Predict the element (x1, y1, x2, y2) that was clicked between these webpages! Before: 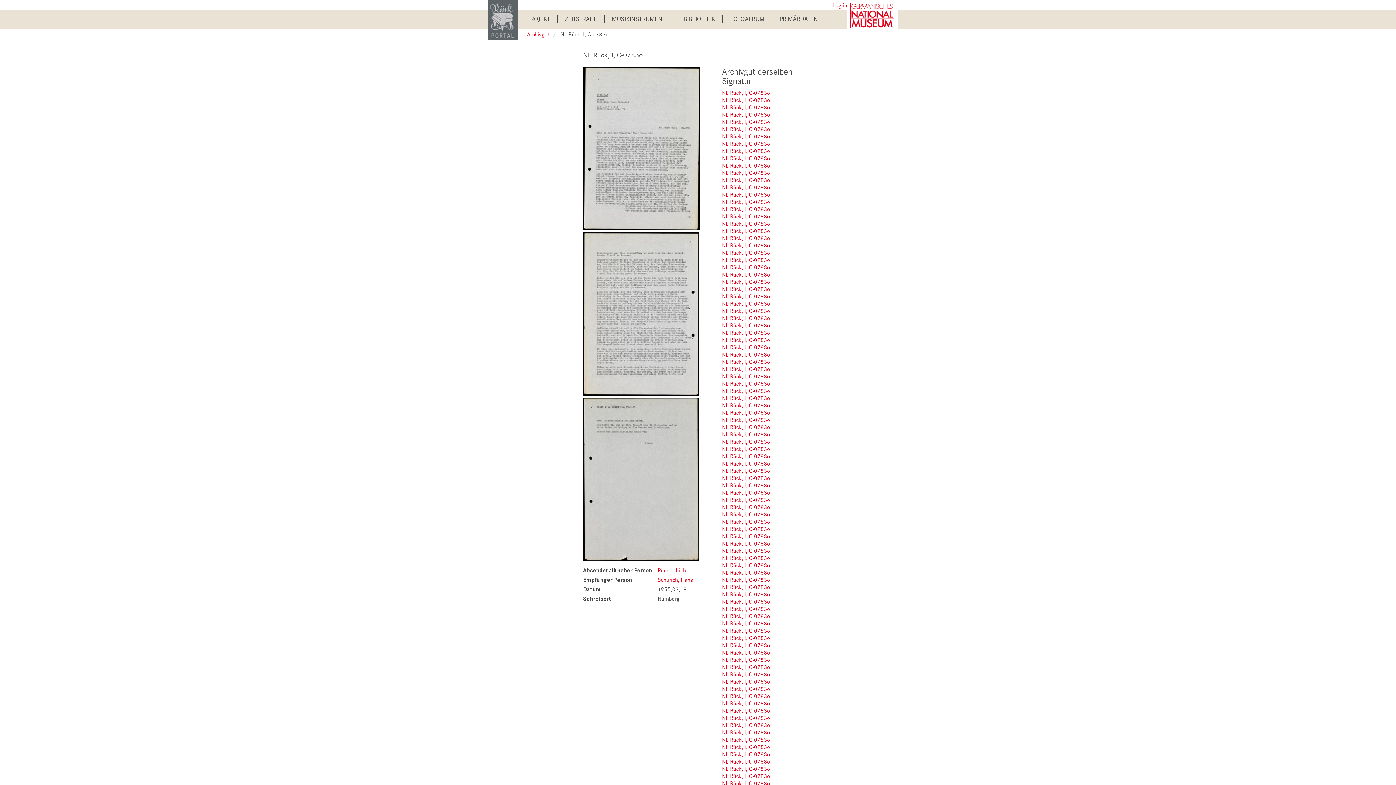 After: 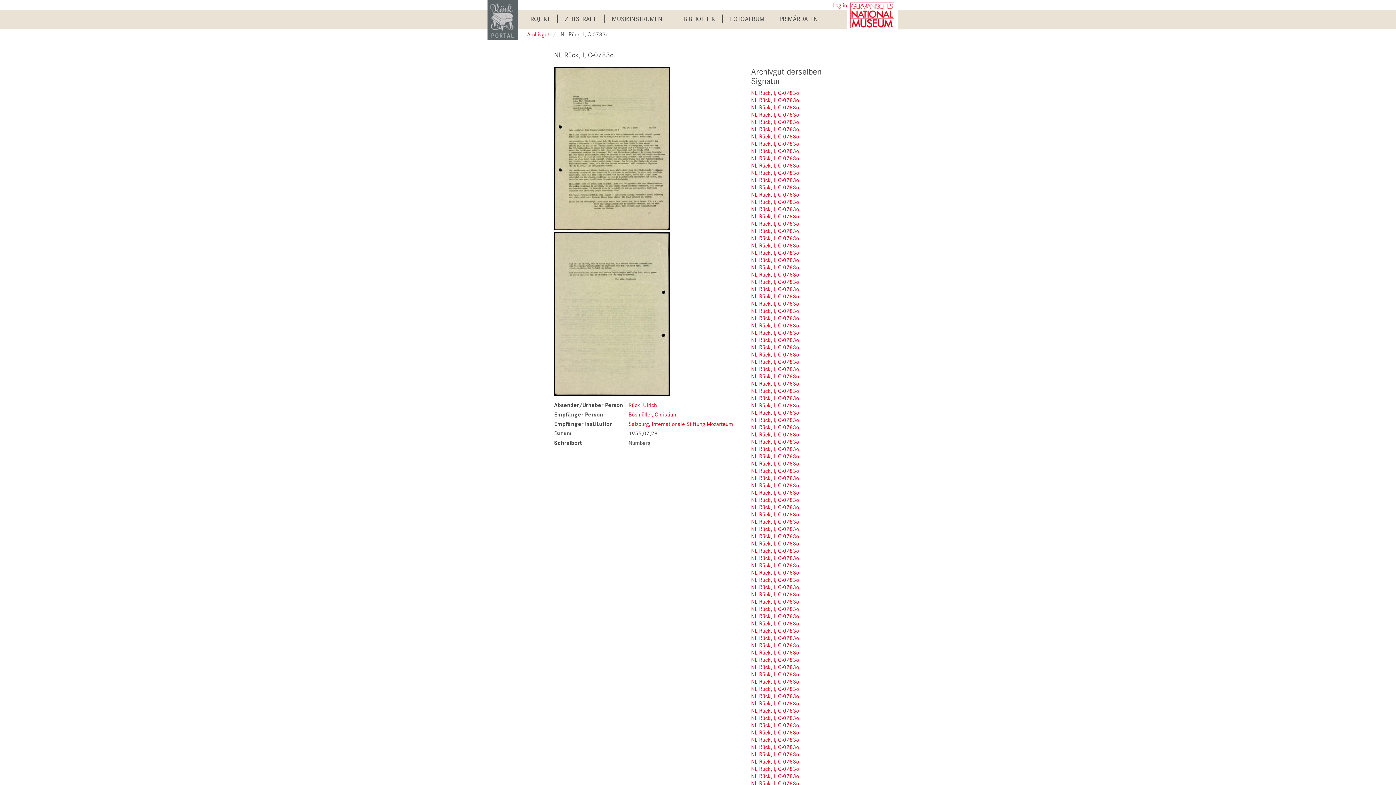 Action: bbox: (722, 627, 770, 634) label: NL Rück, I, C-0783o